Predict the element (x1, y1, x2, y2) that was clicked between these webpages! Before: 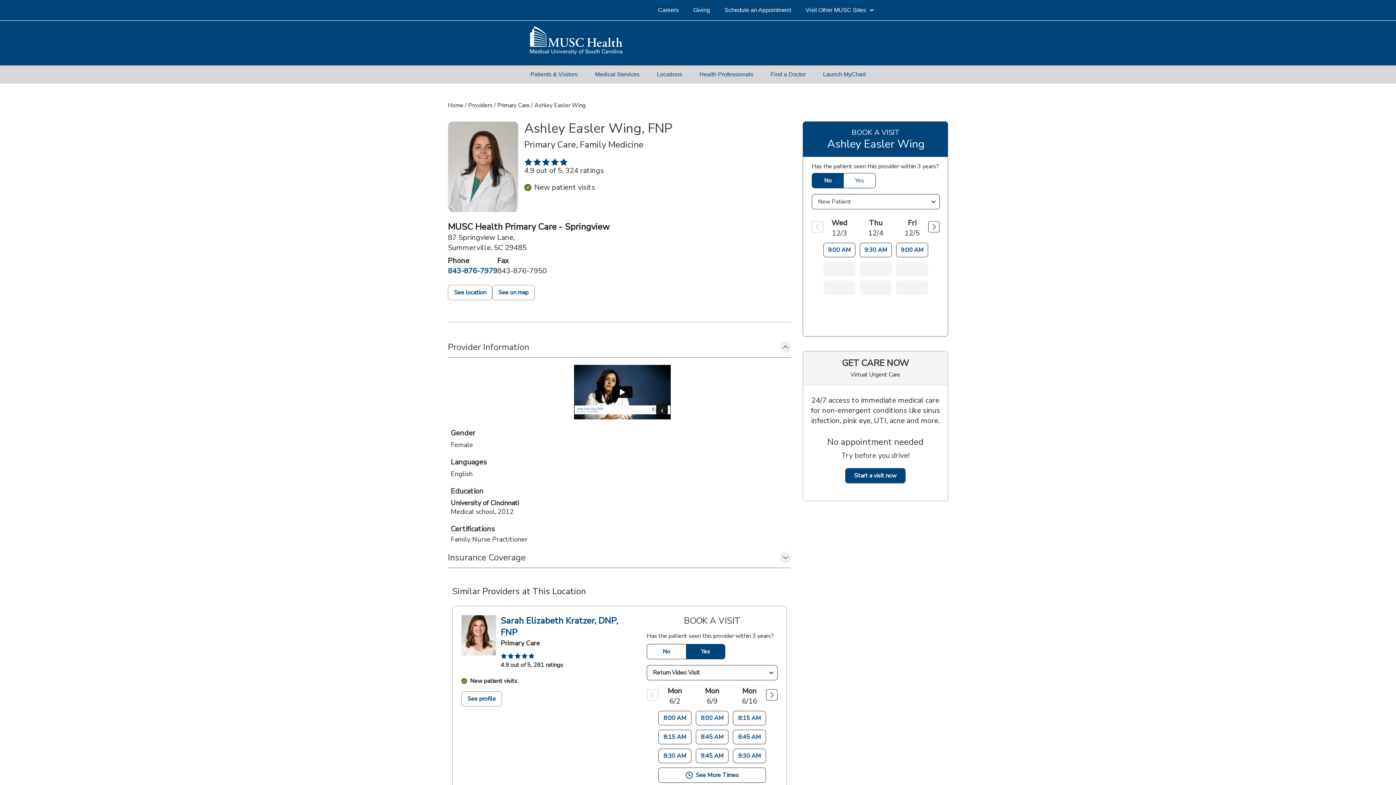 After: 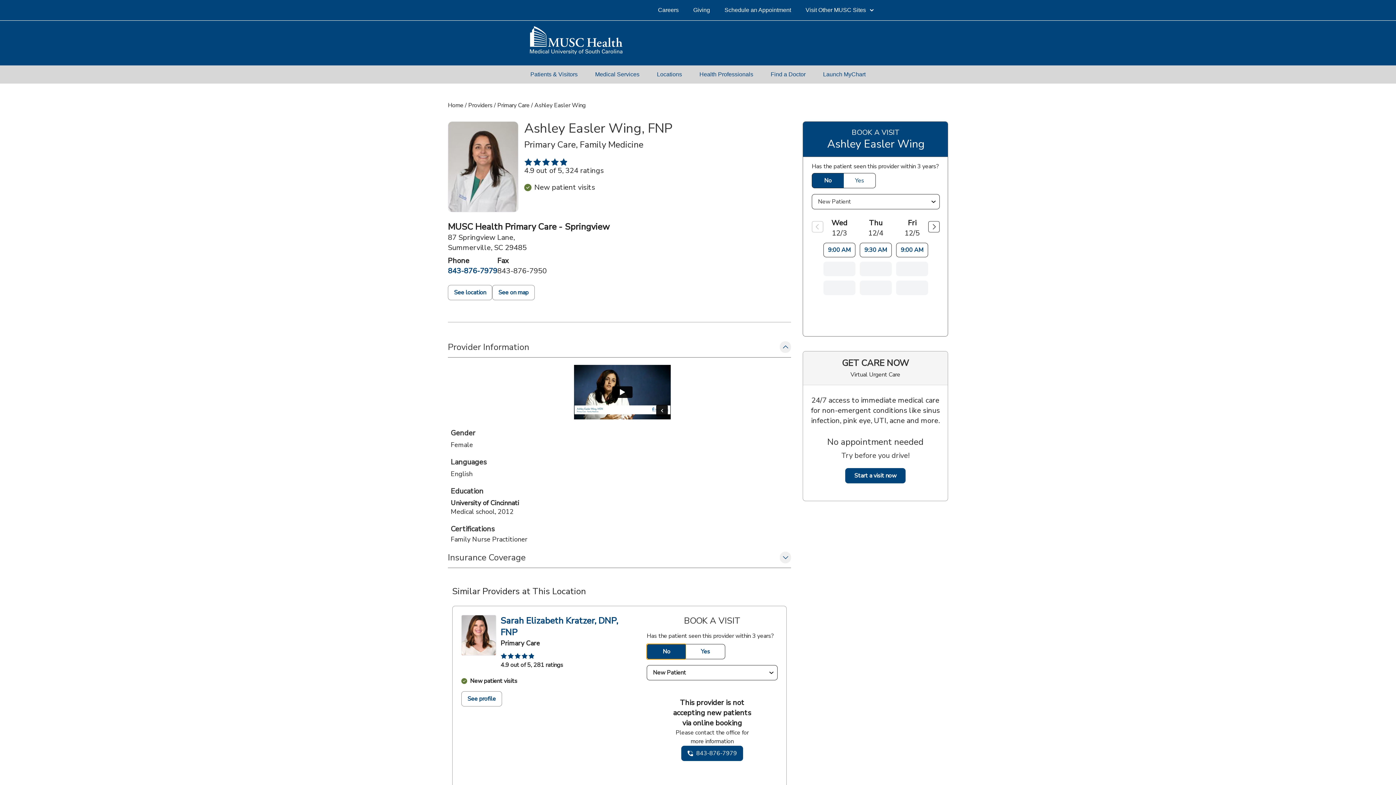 Action: bbox: (646, 644, 686, 659) label: No